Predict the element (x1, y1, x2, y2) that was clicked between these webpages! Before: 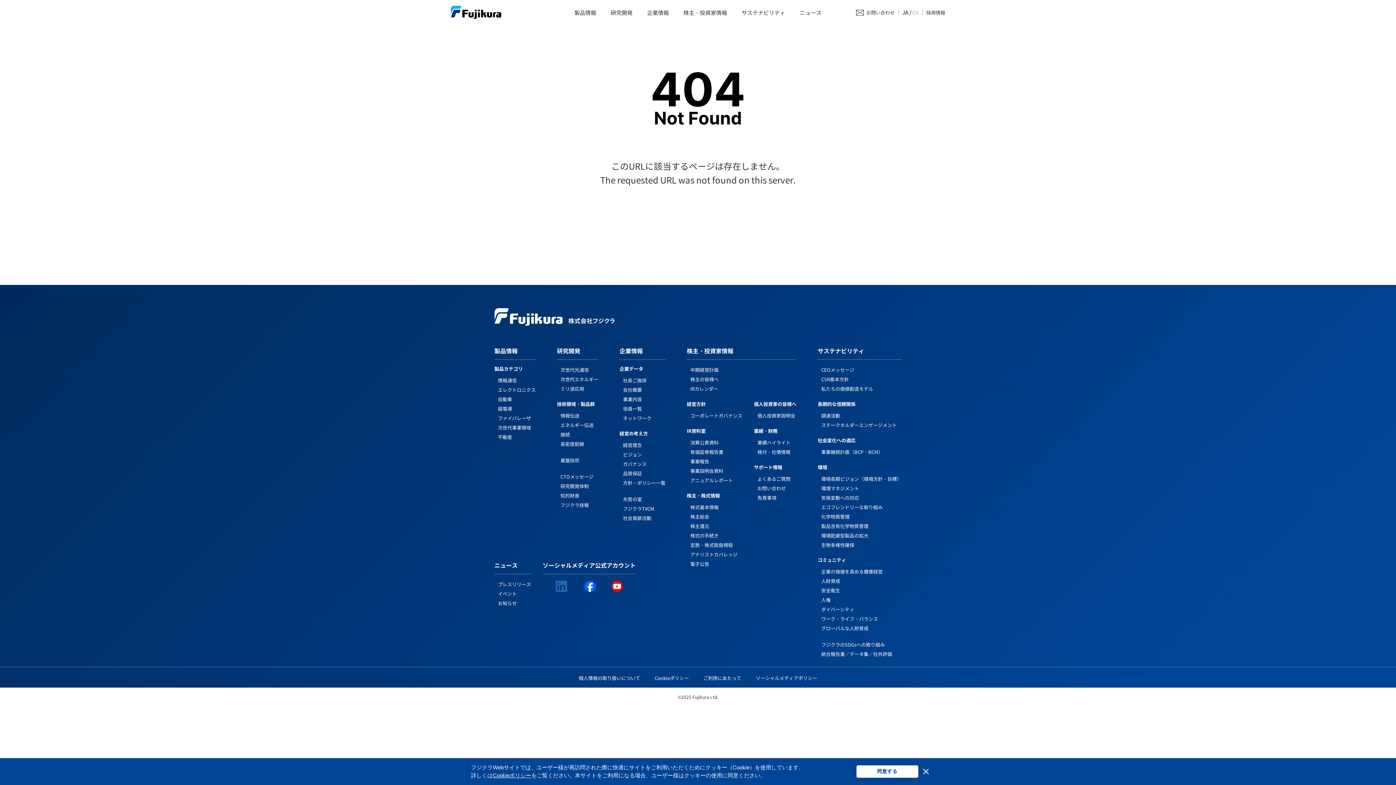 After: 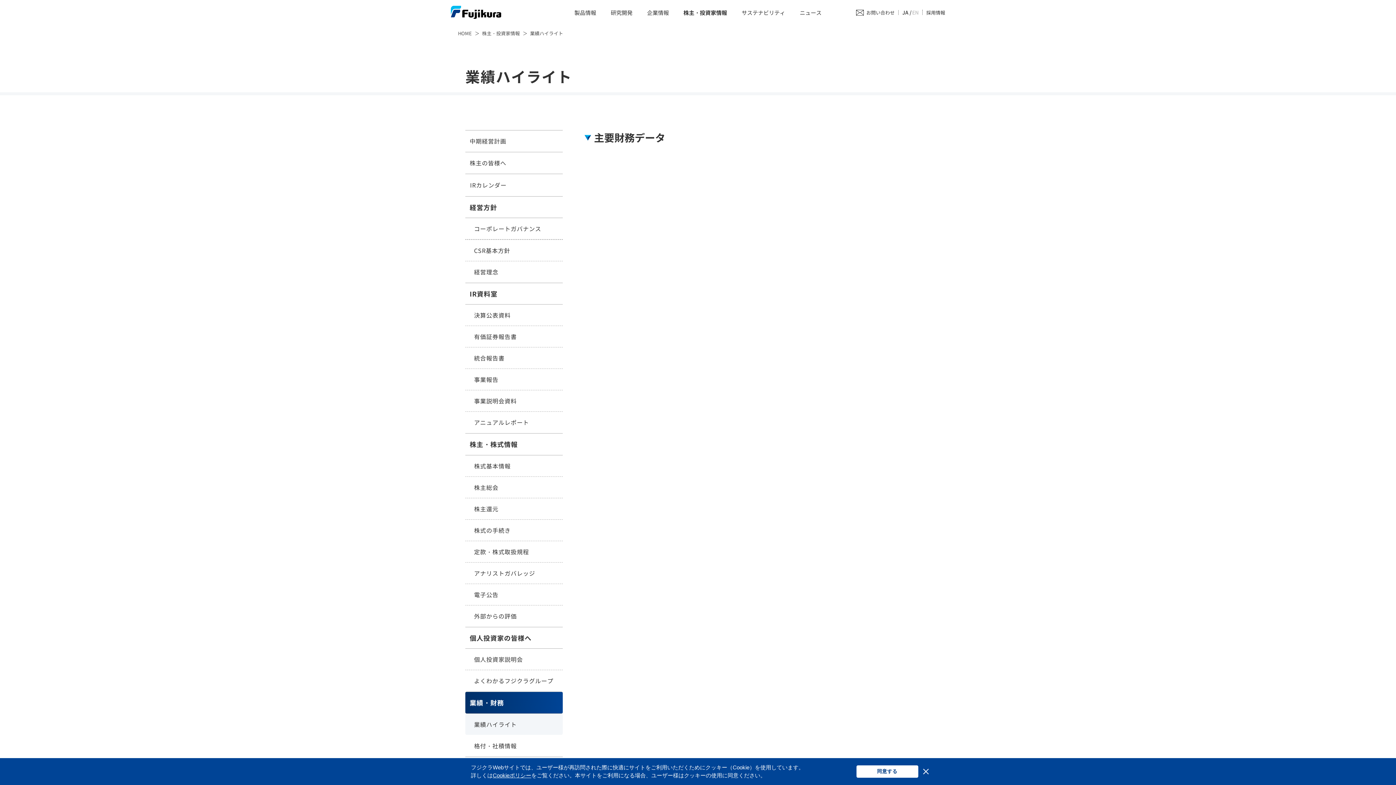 Action: bbox: (757, 439, 790, 446) label: 業績ハイライト